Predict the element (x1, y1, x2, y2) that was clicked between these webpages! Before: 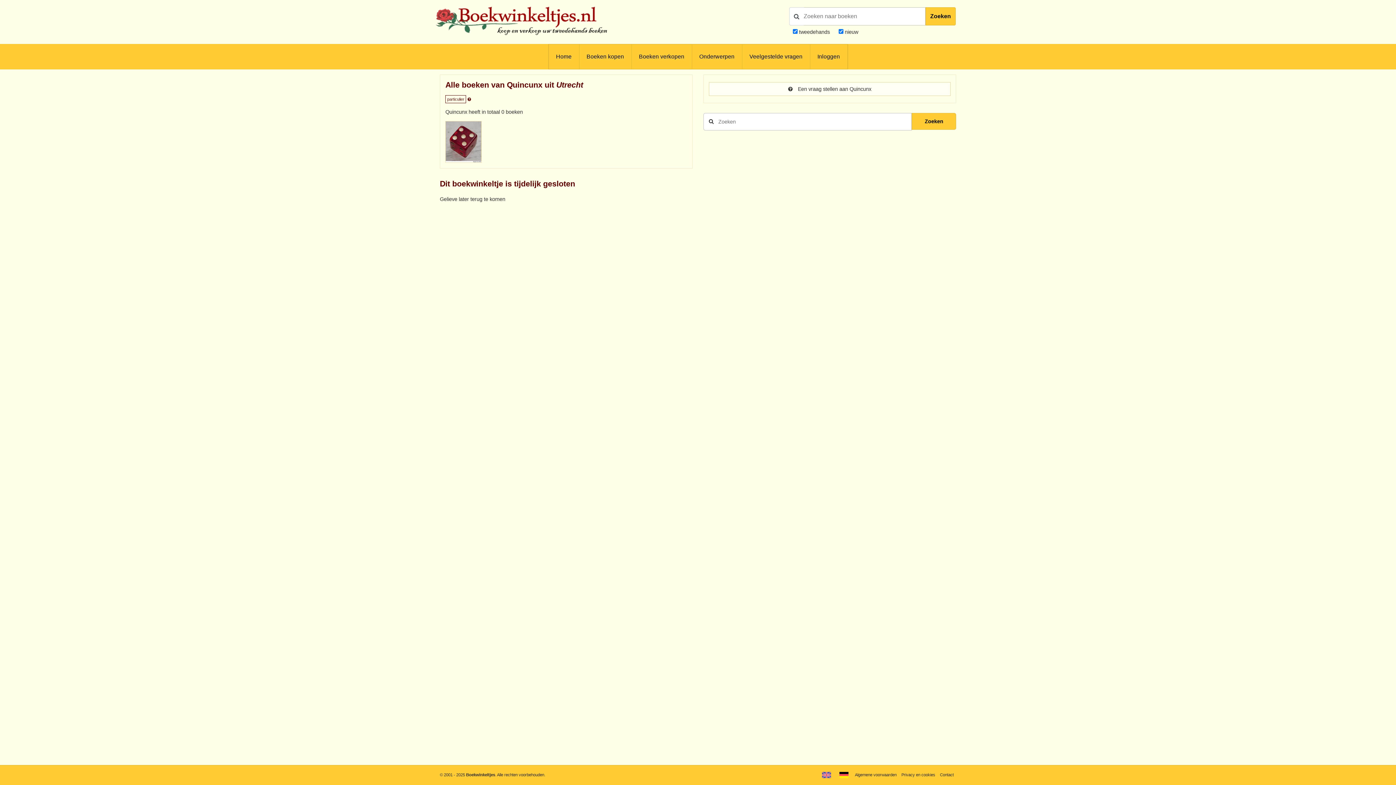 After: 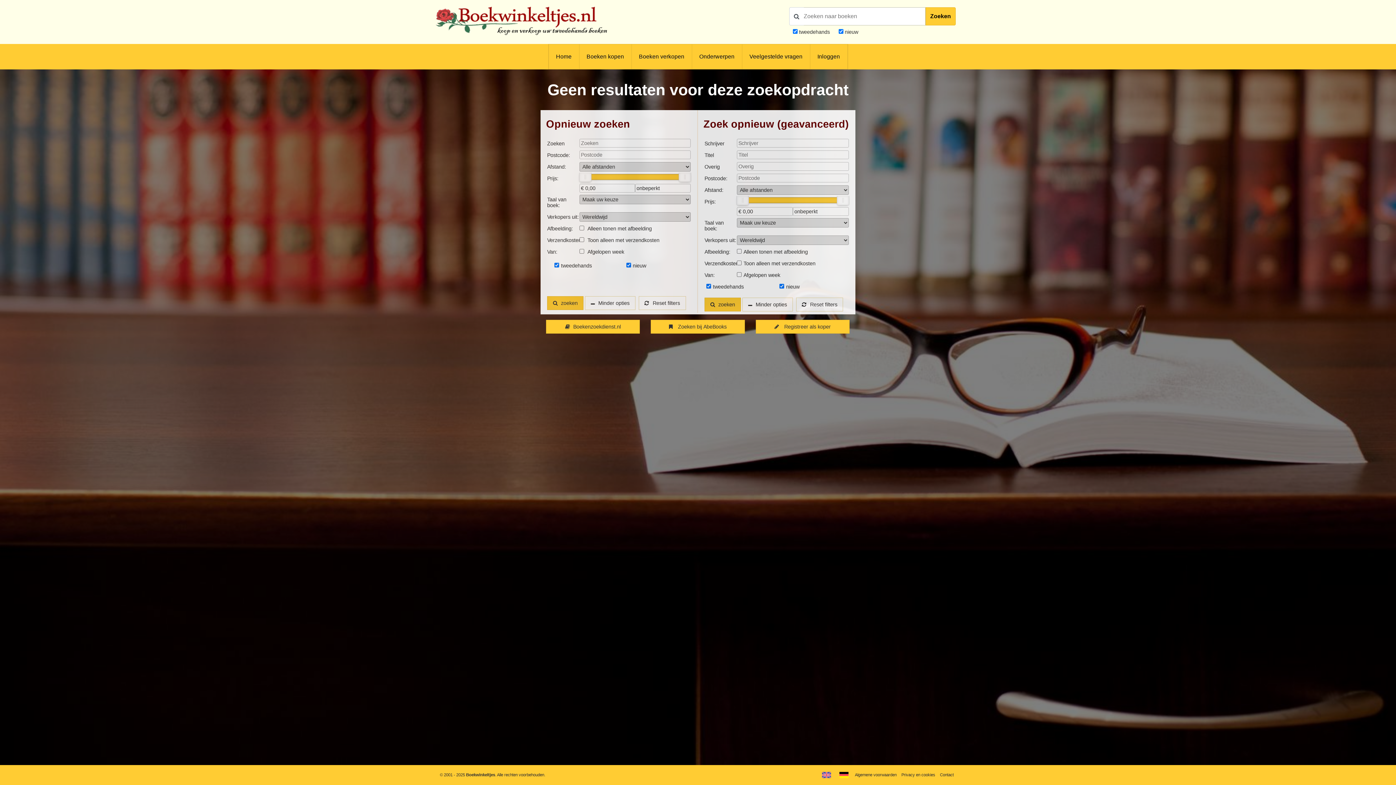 Action: label: Zoeken bbox: (925, 7, 955, 25)